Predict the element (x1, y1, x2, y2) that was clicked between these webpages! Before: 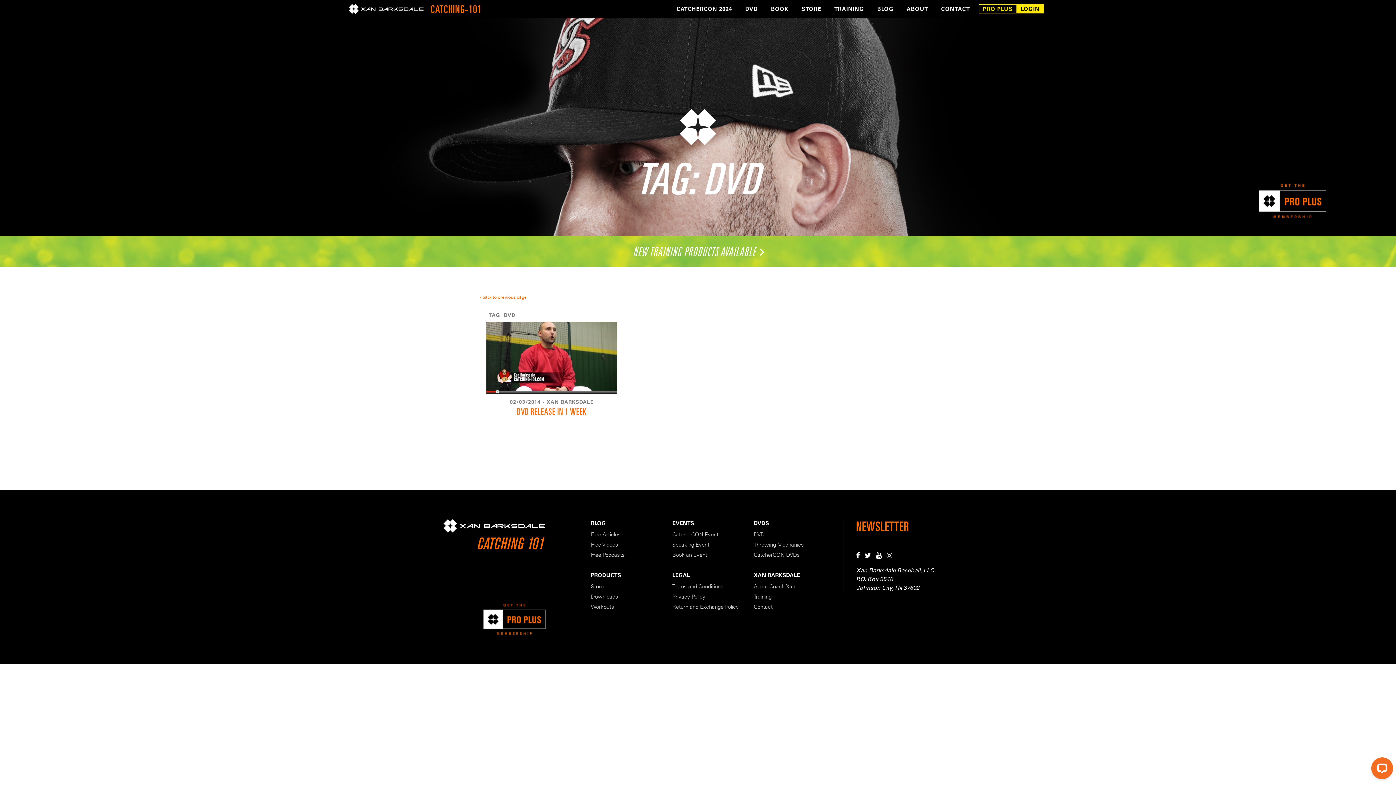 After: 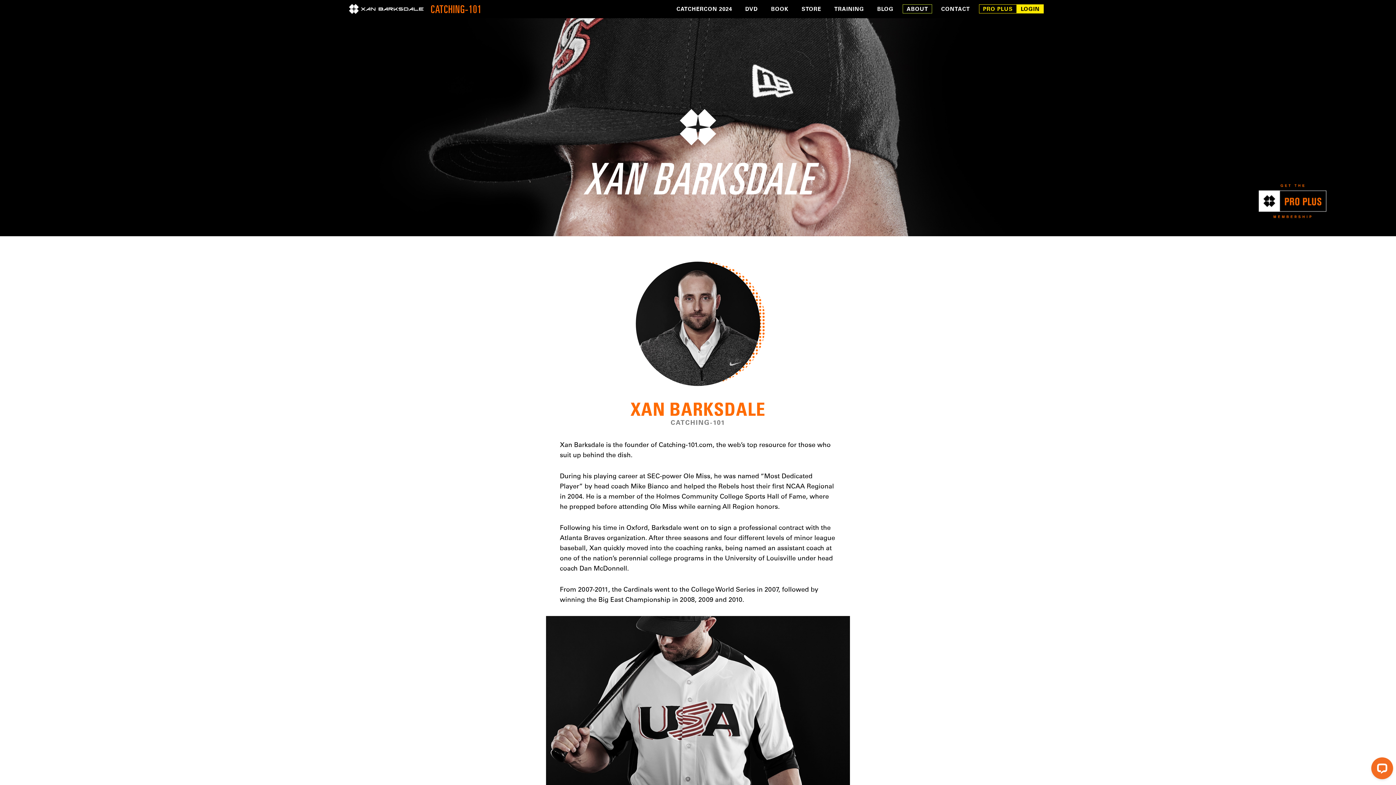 Action: bbox: (902, 4, 932, 13) label: ABOUT